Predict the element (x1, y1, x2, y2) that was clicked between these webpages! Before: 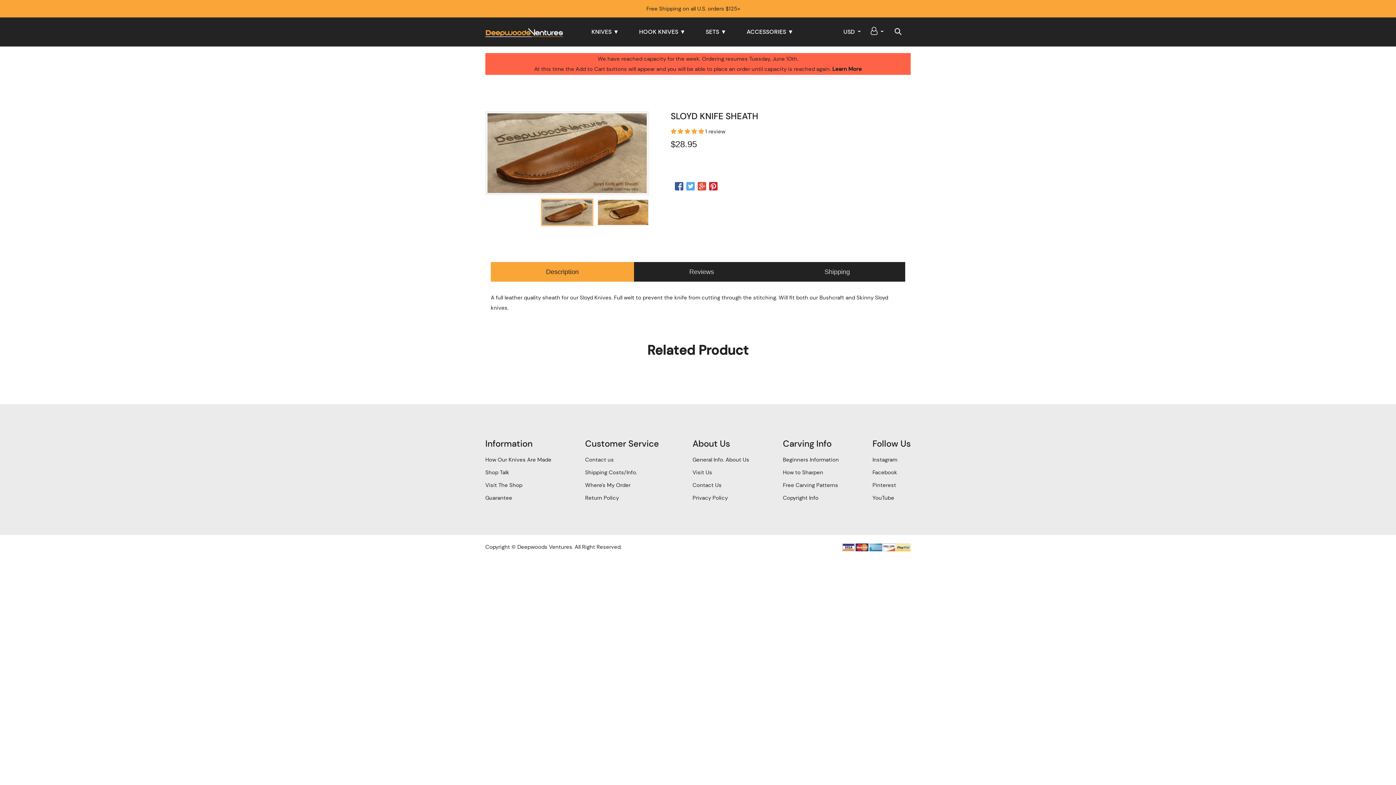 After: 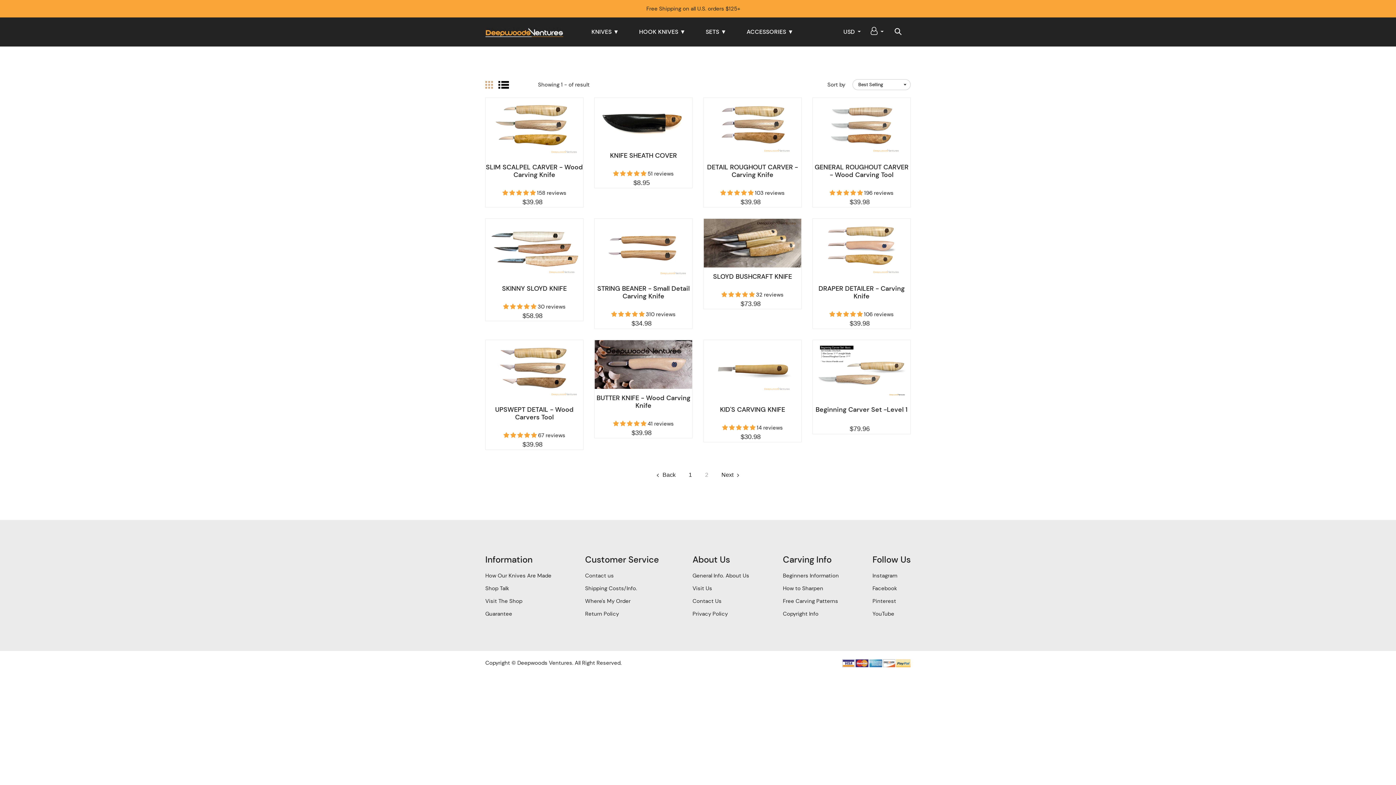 Action: bbox: (591, 17, 619, 46) label: KNIVES ▼